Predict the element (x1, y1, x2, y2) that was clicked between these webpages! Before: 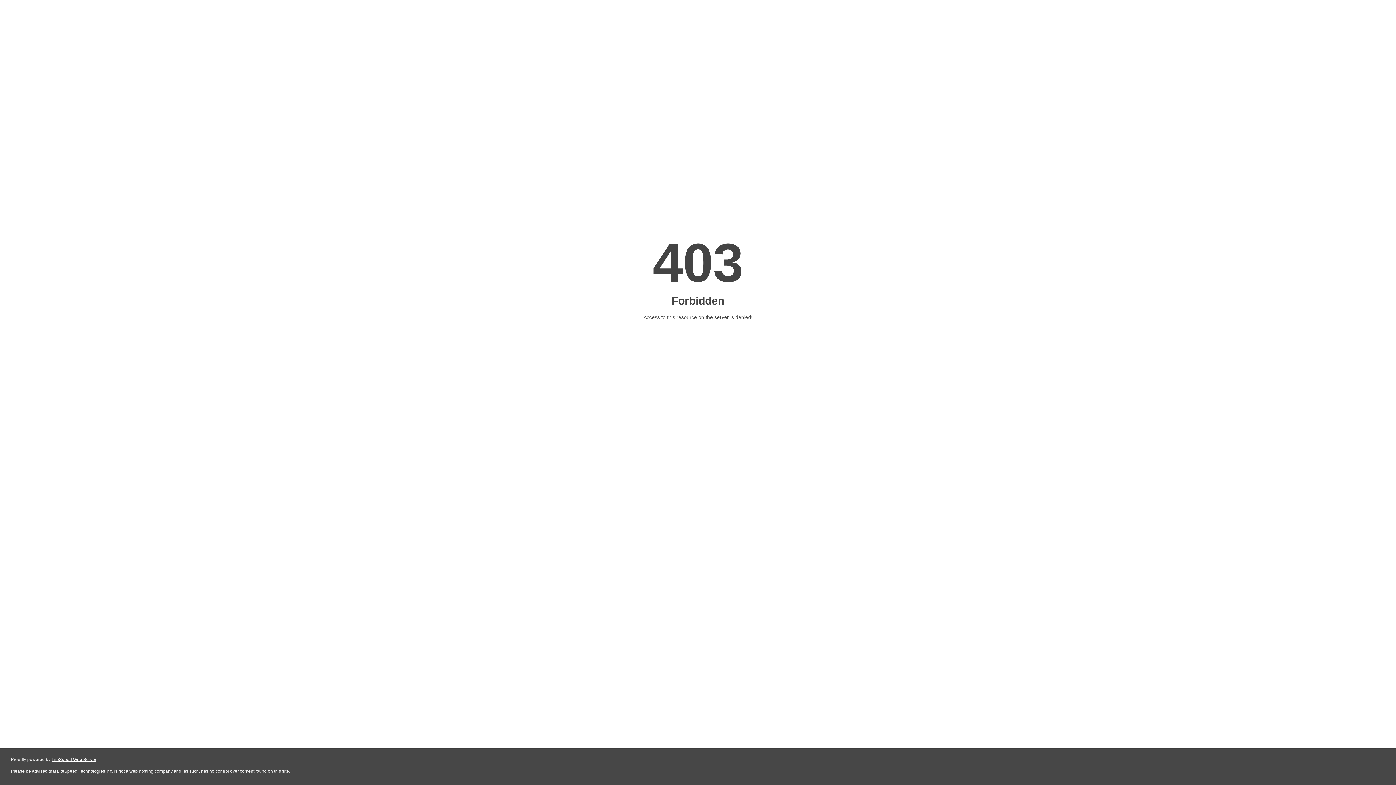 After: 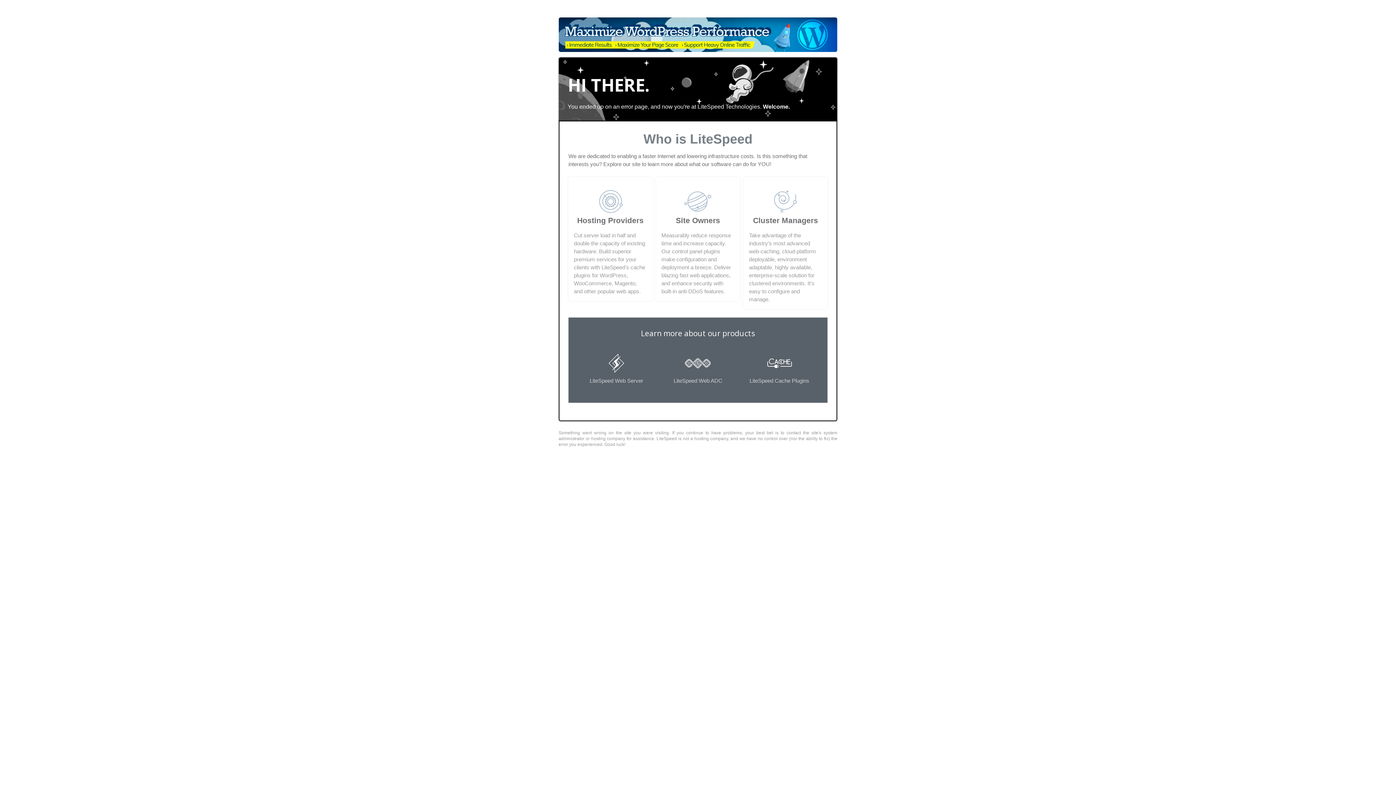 Action: label: LiteSpeed Web Server bbox: (51, 757, 96, 762)